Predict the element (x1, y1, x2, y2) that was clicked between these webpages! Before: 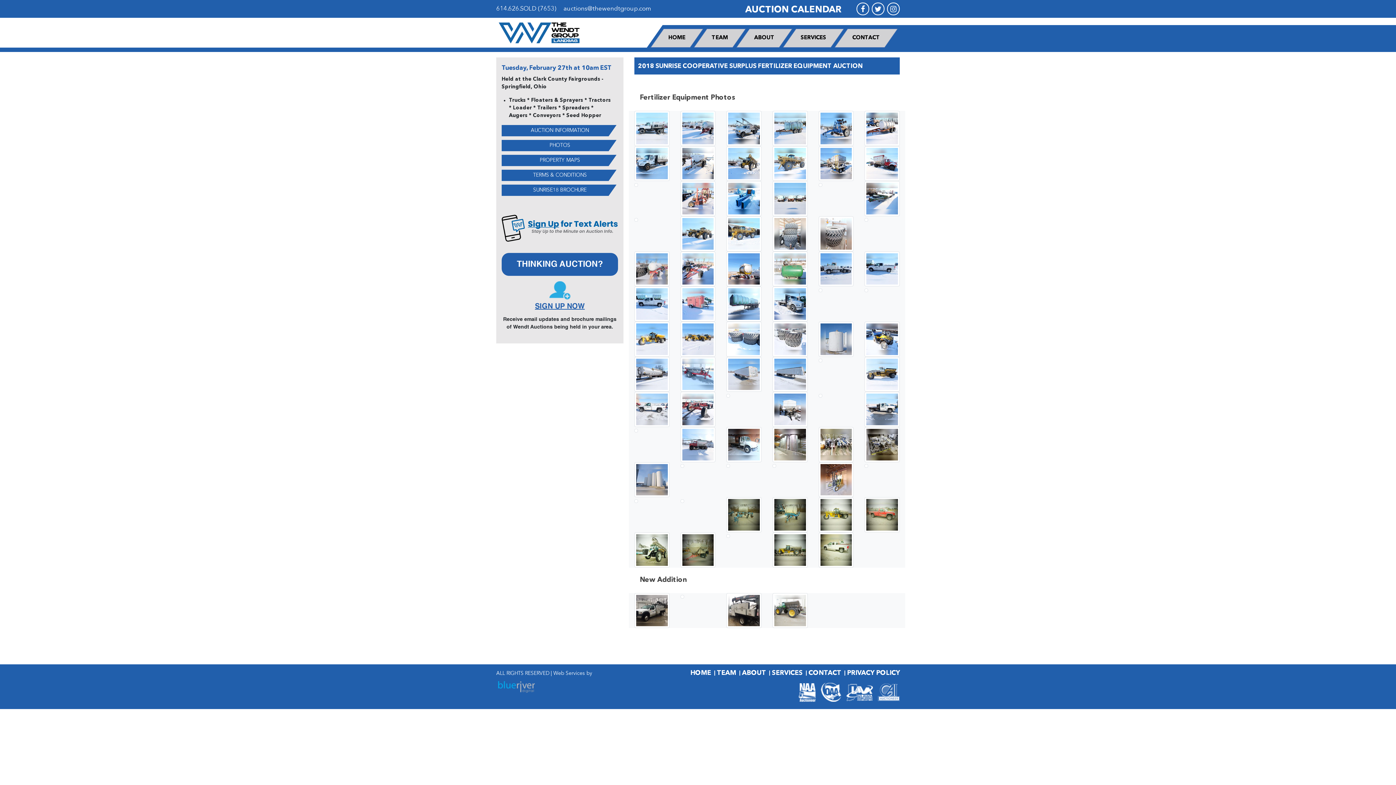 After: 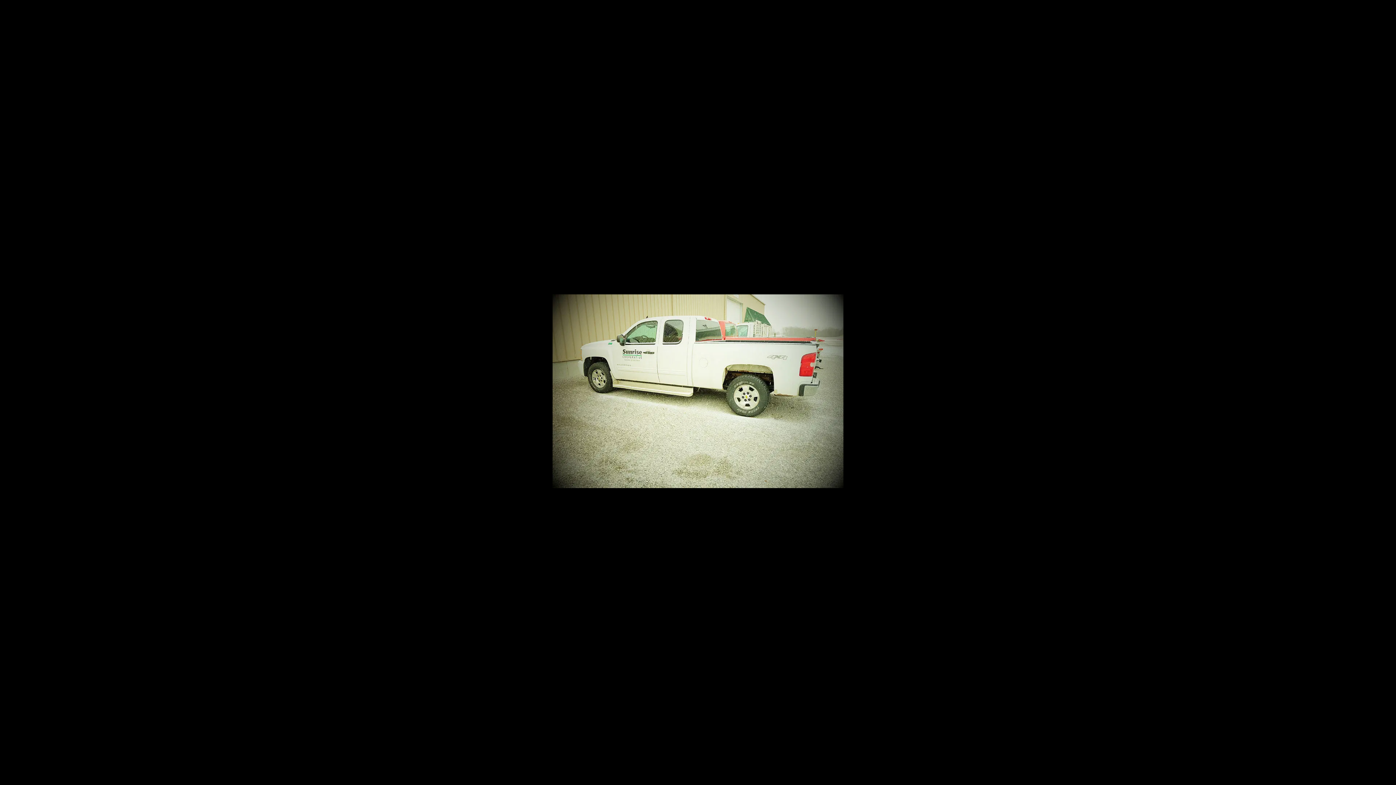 Action: bbox: (818, 547, 853, 552)